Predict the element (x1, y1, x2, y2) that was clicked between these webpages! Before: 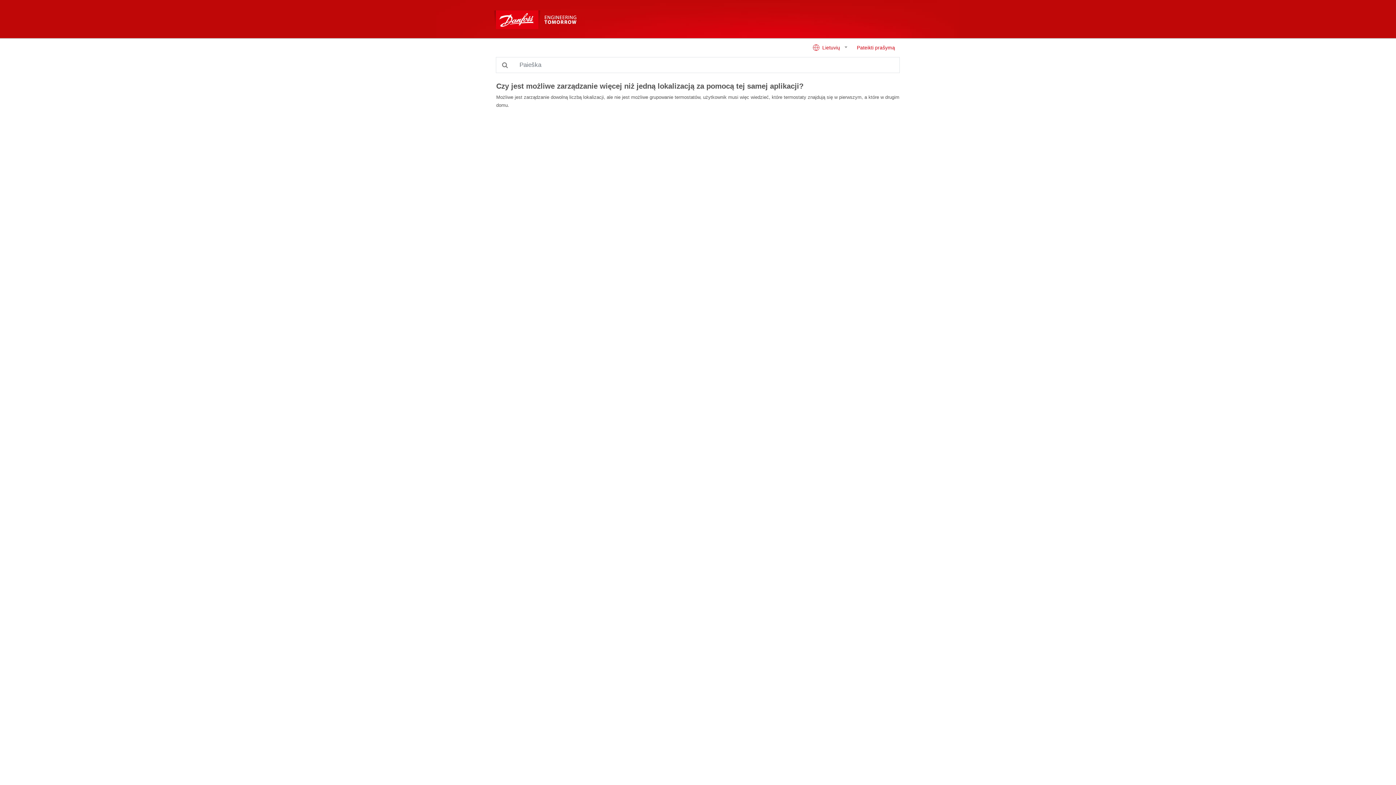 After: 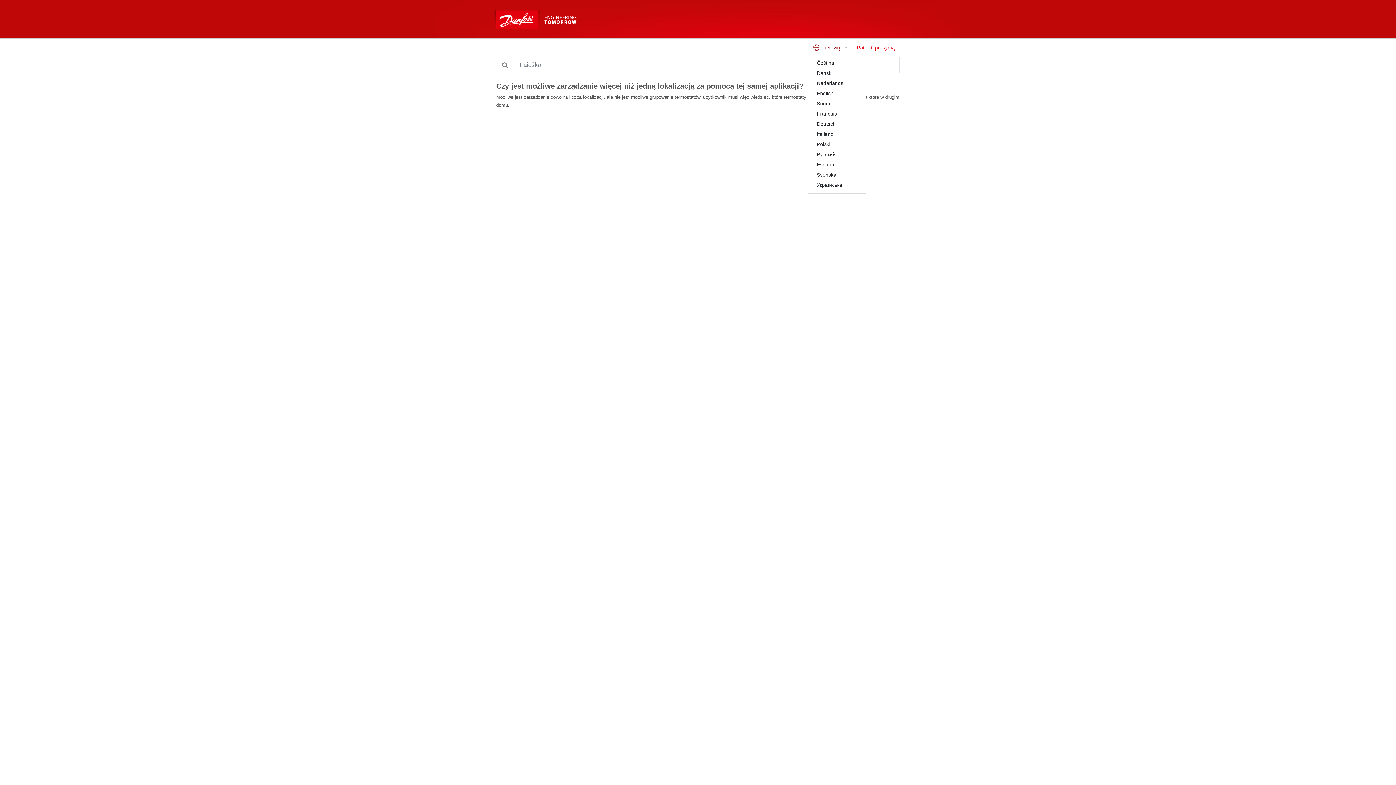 Action: bbox: (807, 41, 852, 54) label:  Lietuvių 